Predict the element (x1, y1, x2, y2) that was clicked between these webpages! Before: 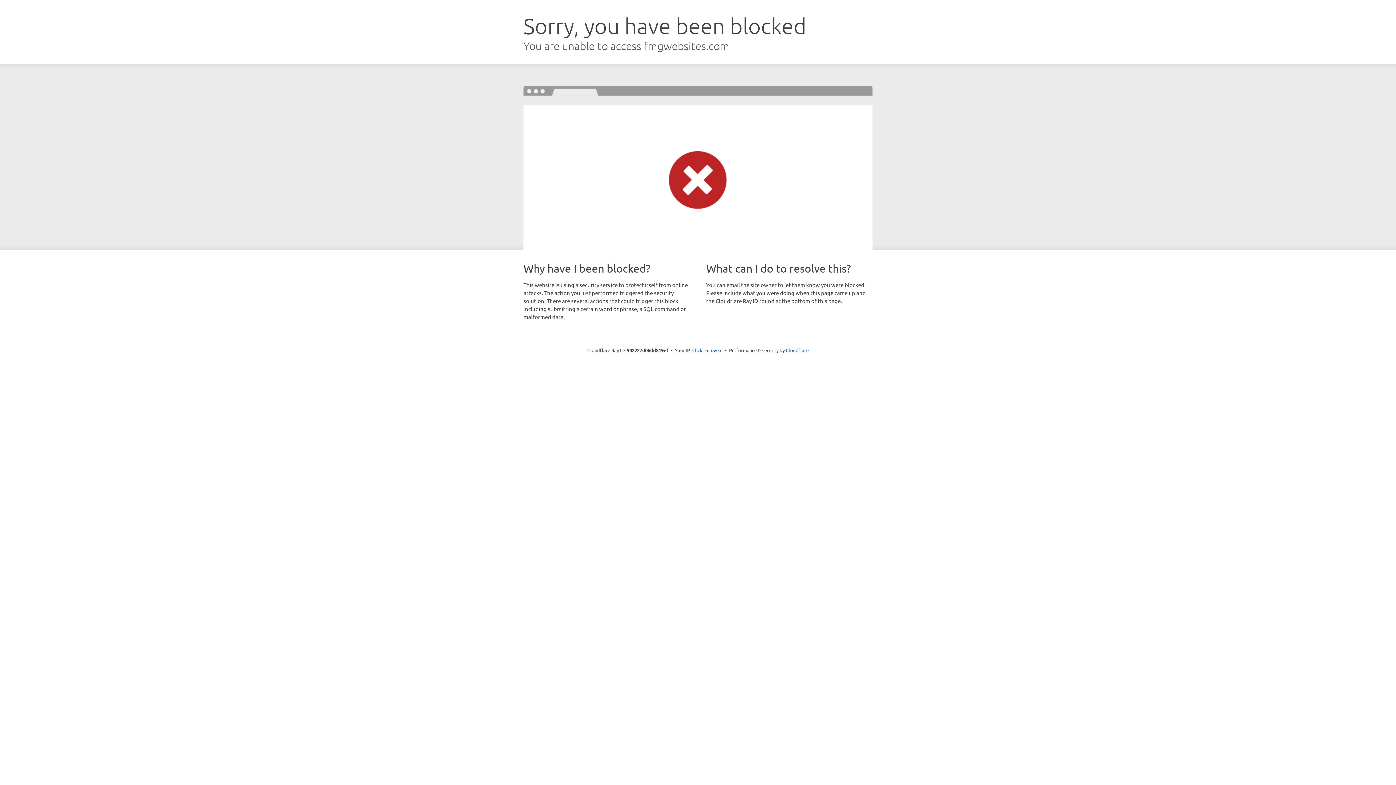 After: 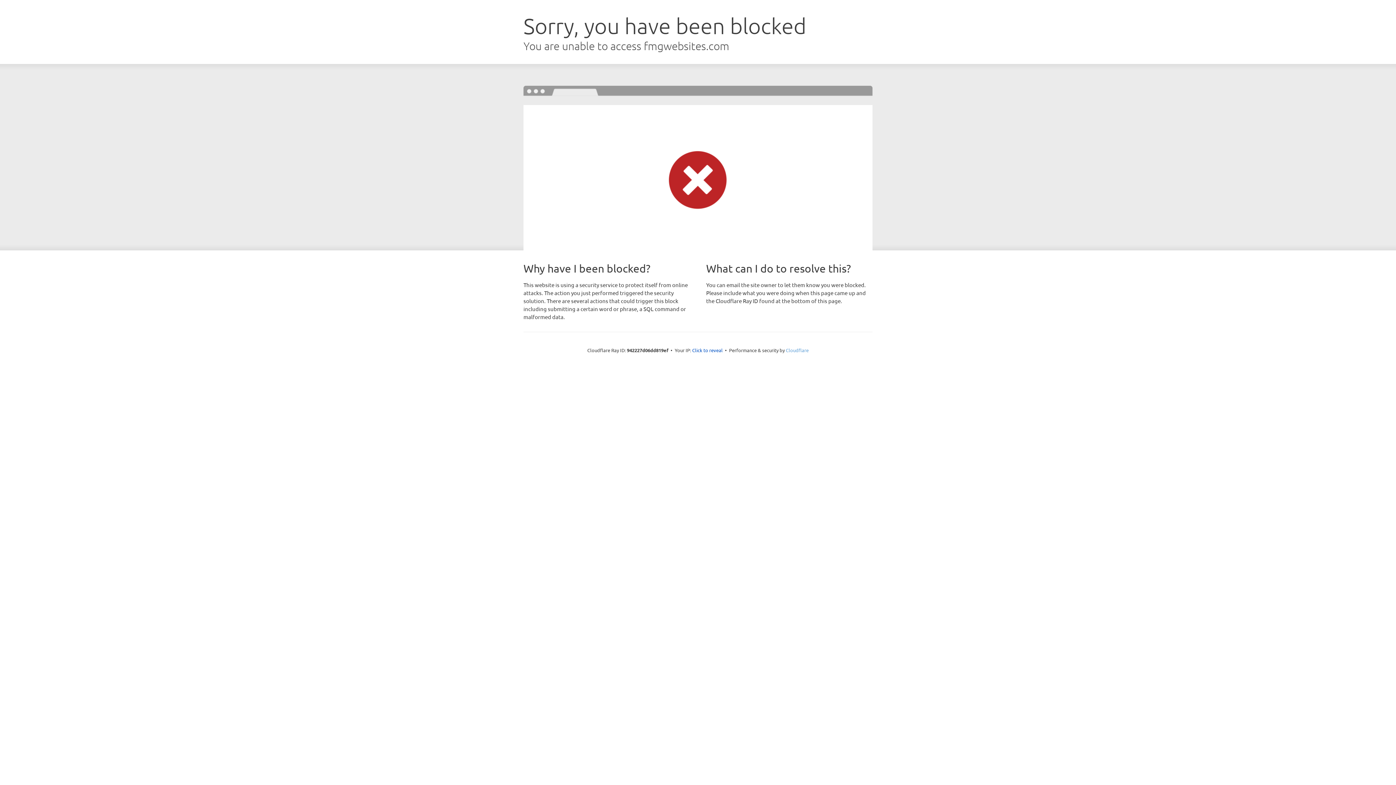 Action: label: Cloudflare bbox: (786, 347, 808, 353)